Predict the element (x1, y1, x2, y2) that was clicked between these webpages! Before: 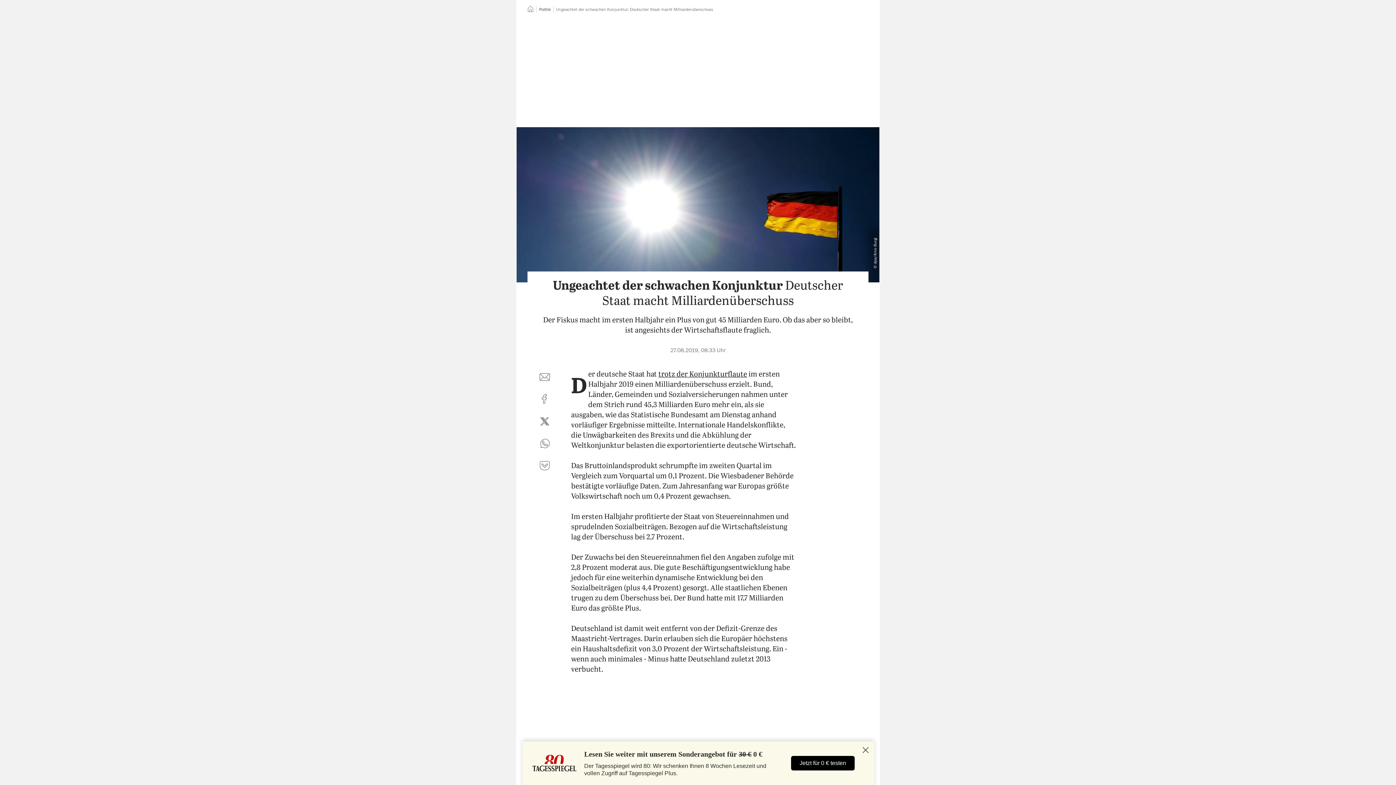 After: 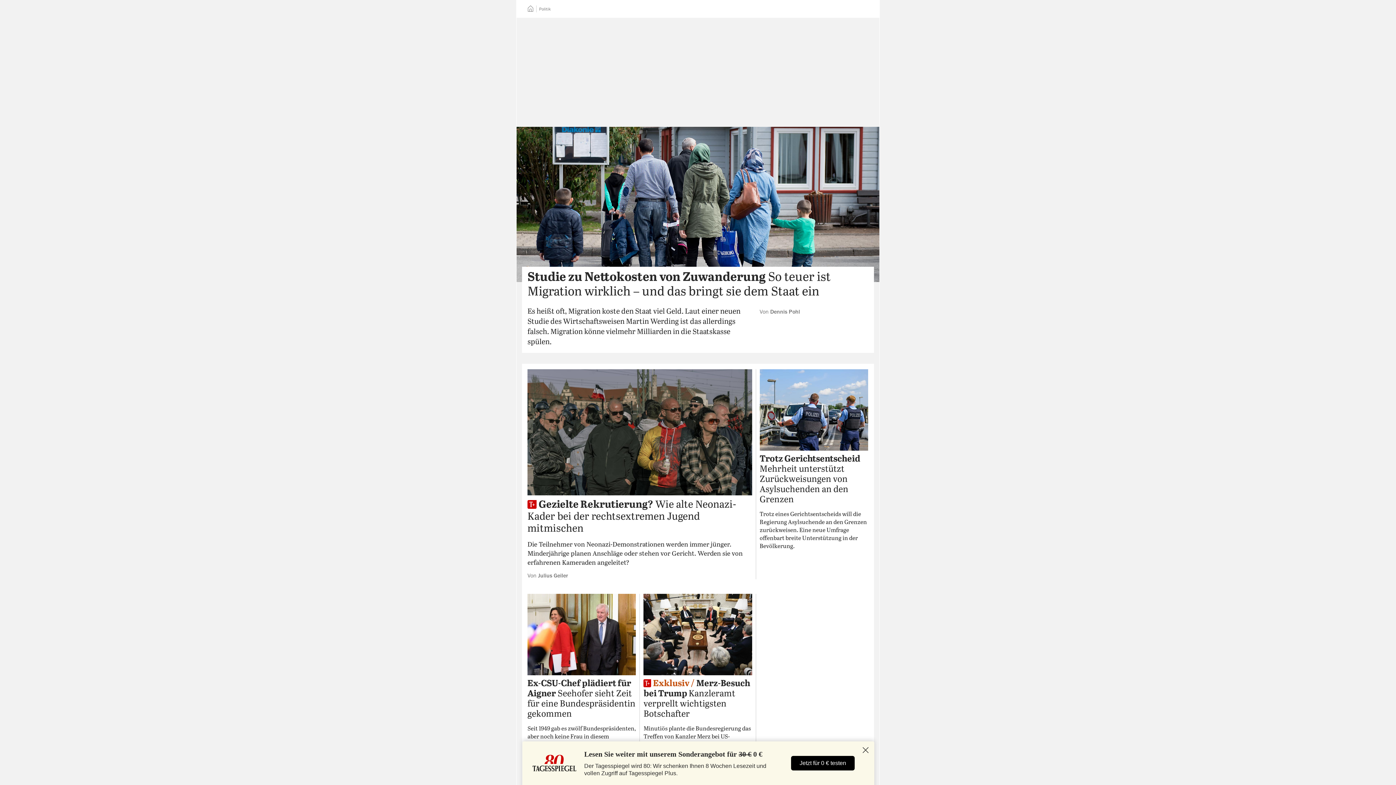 Action: label: Politik bbox: (539, 7, 550, 11)